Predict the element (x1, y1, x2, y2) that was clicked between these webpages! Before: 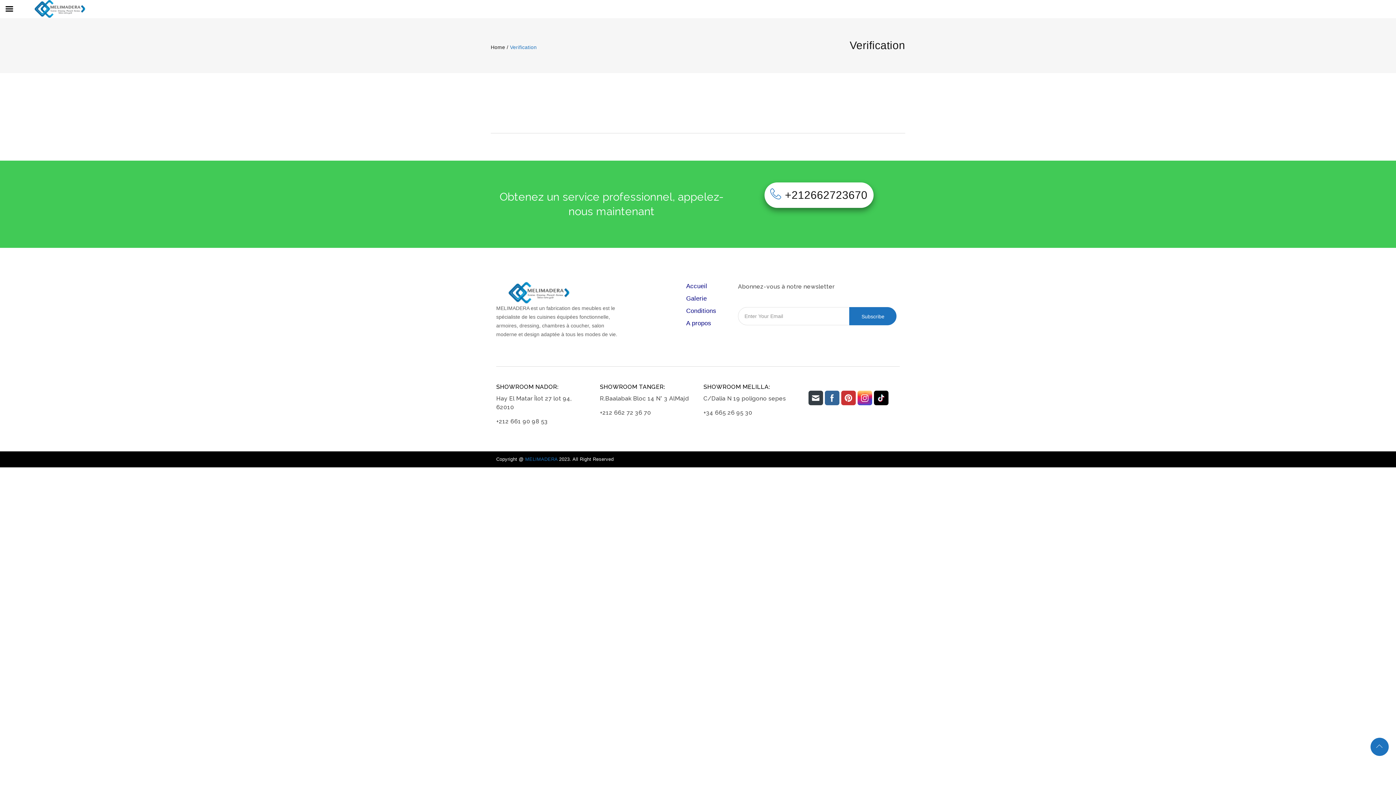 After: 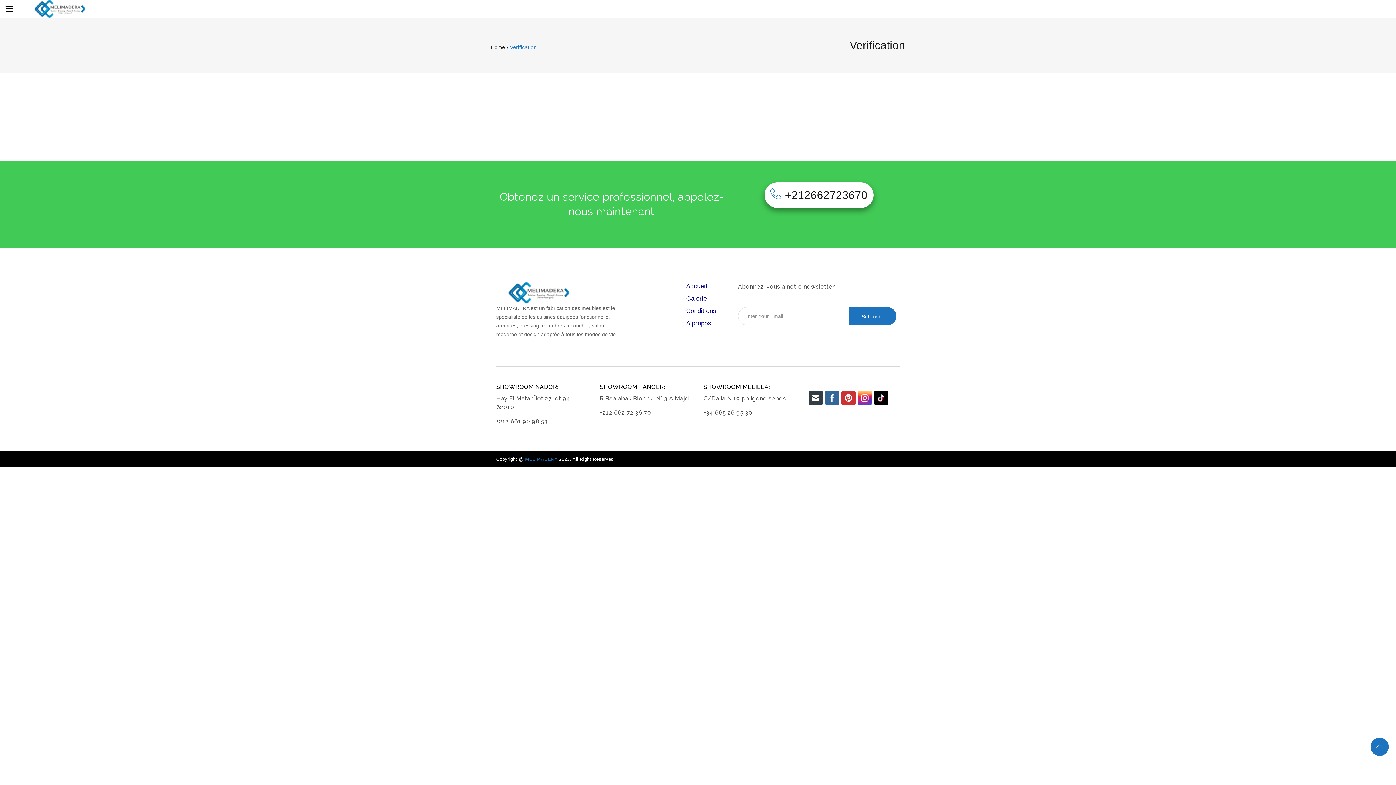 Action: bbox: (874, 391, 889, 405)